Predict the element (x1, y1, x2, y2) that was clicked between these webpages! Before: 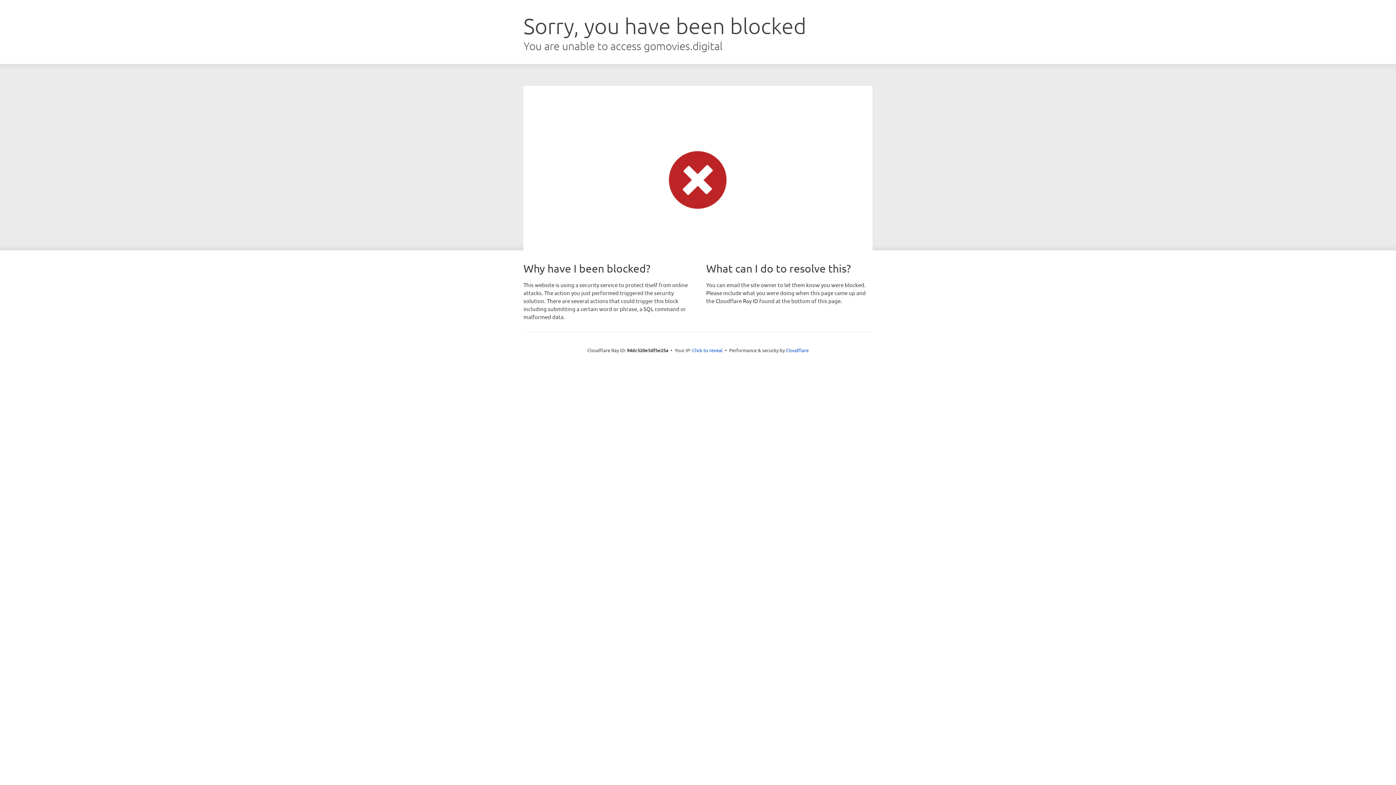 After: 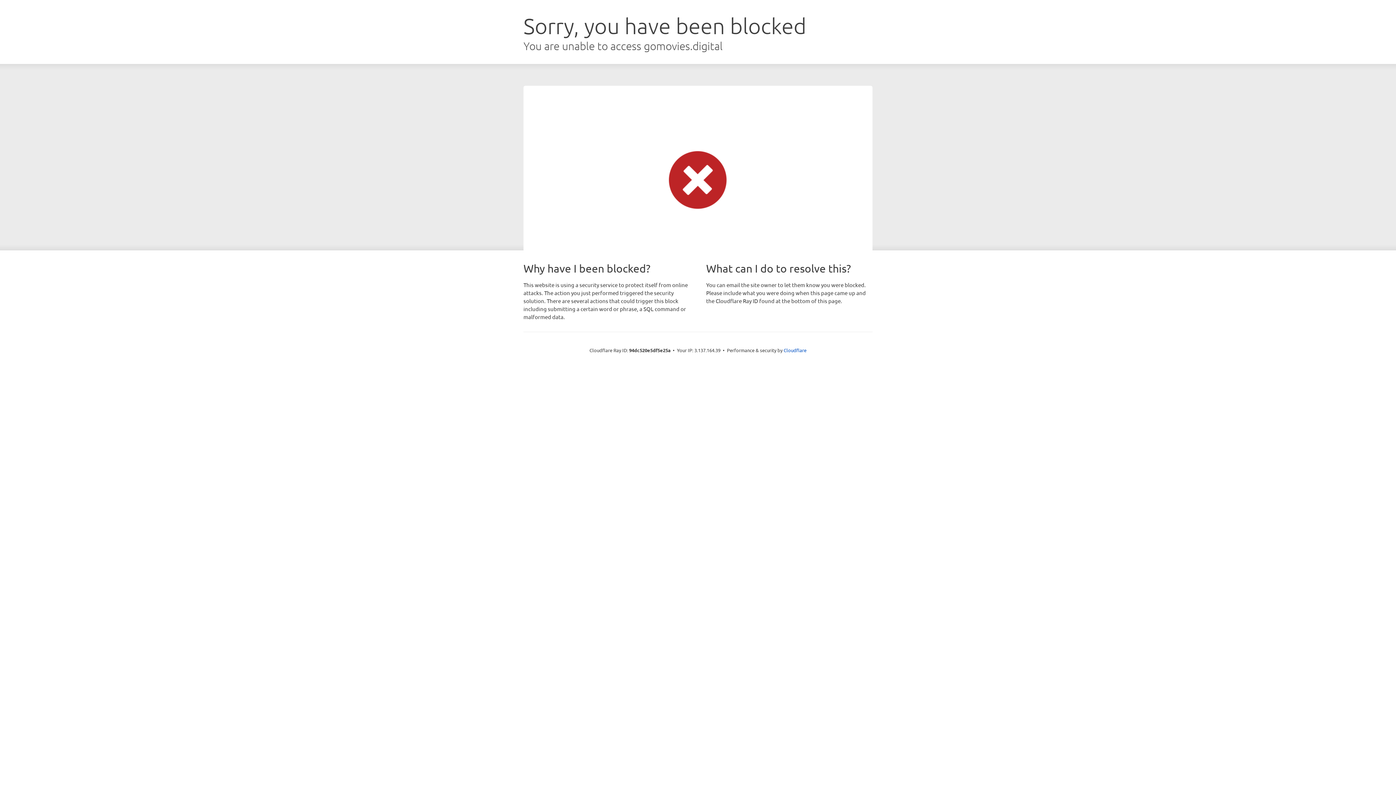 Action: label: Click to reveal bbox: (692, 346, 722, 353)